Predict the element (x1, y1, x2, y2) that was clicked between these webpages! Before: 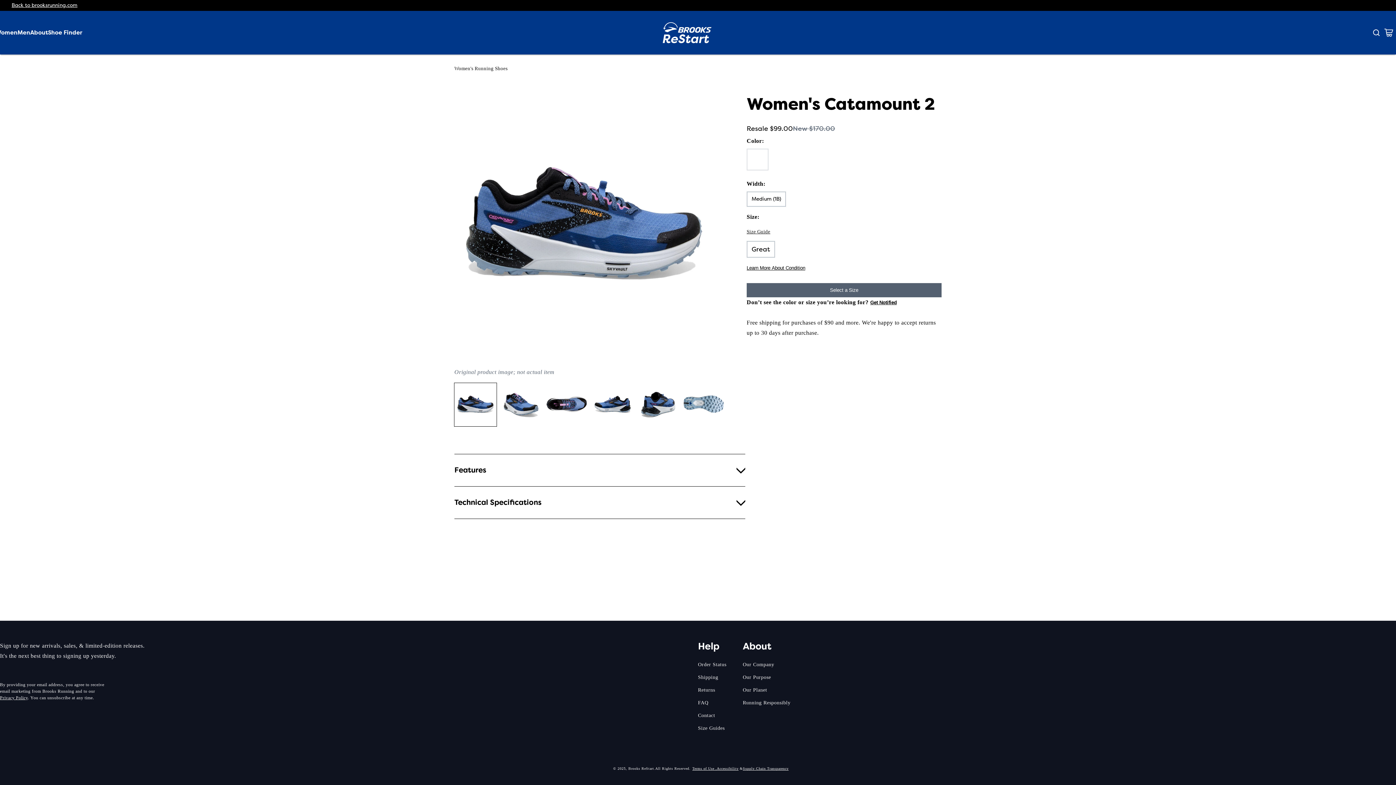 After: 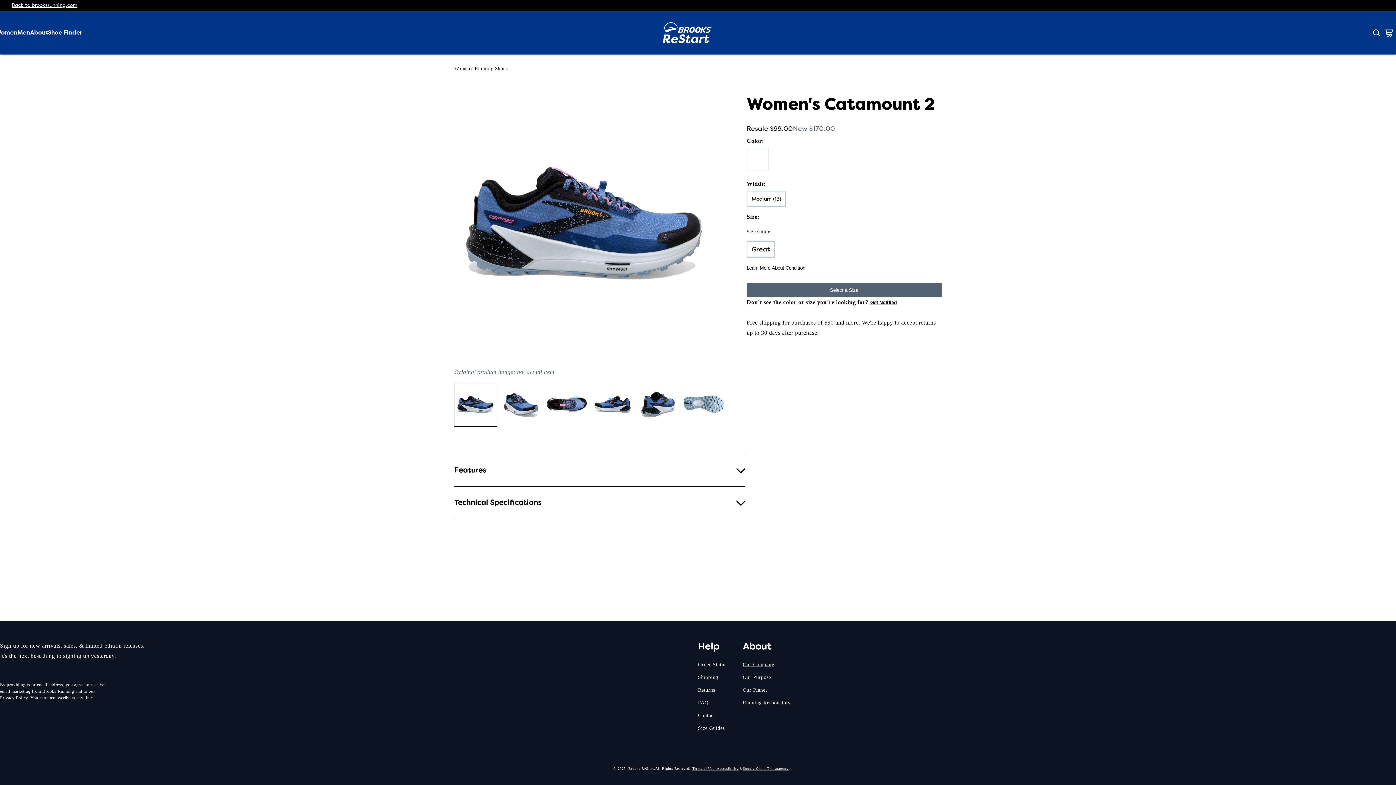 Action: label: Our Company bbox: (742, 660, 774, 671)